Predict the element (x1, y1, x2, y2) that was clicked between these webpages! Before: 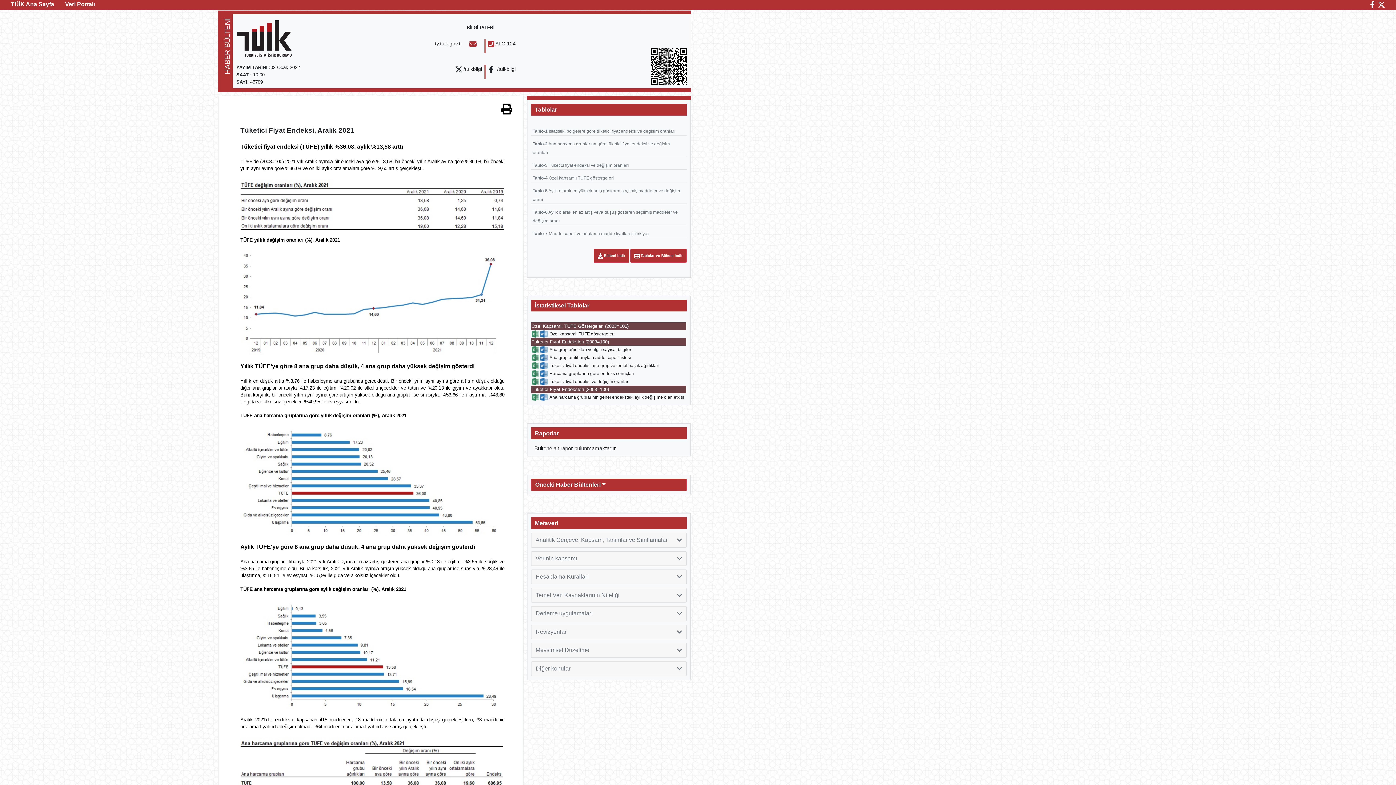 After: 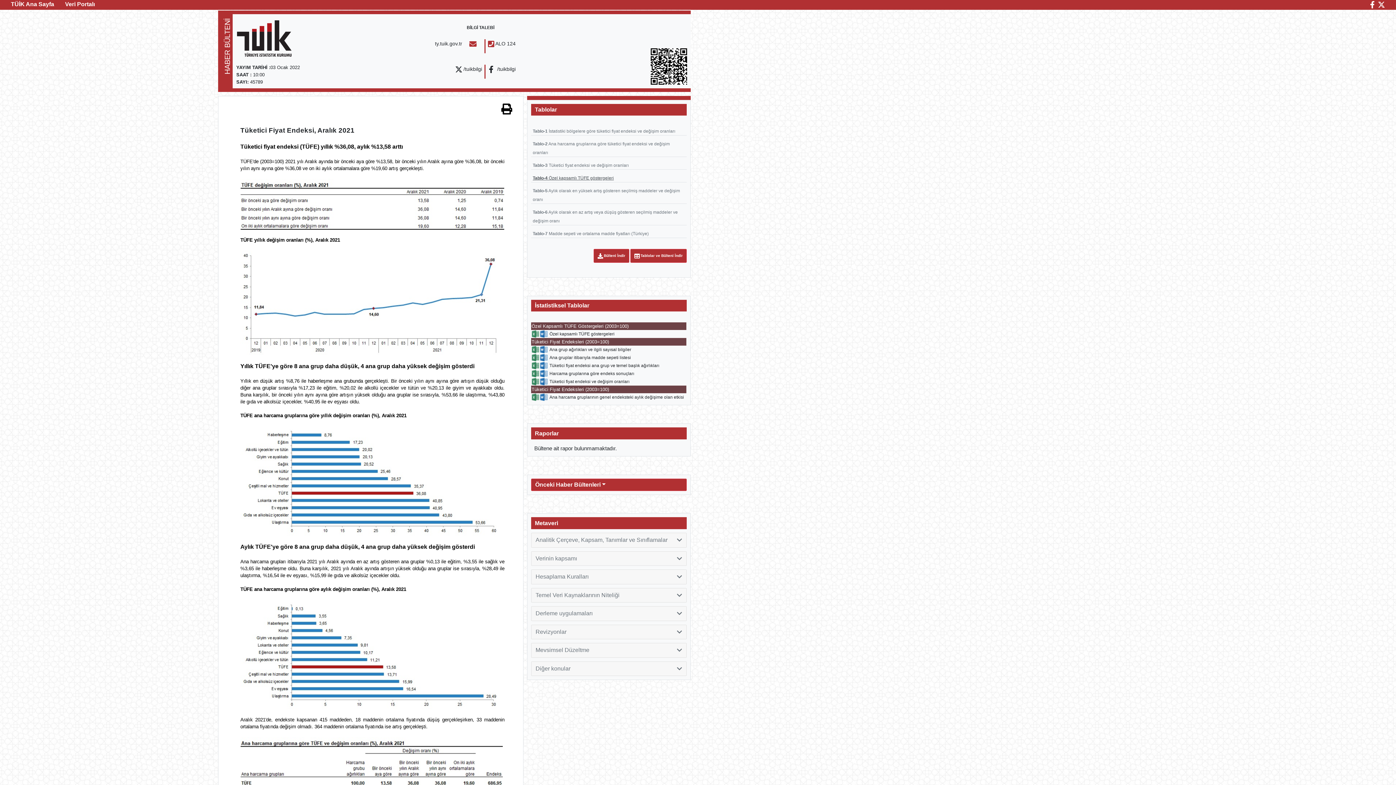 Action: bbox: (532, 175, 614, 180) label: Tablo-4 Özel kapsamlı TÜFE göstergeleri